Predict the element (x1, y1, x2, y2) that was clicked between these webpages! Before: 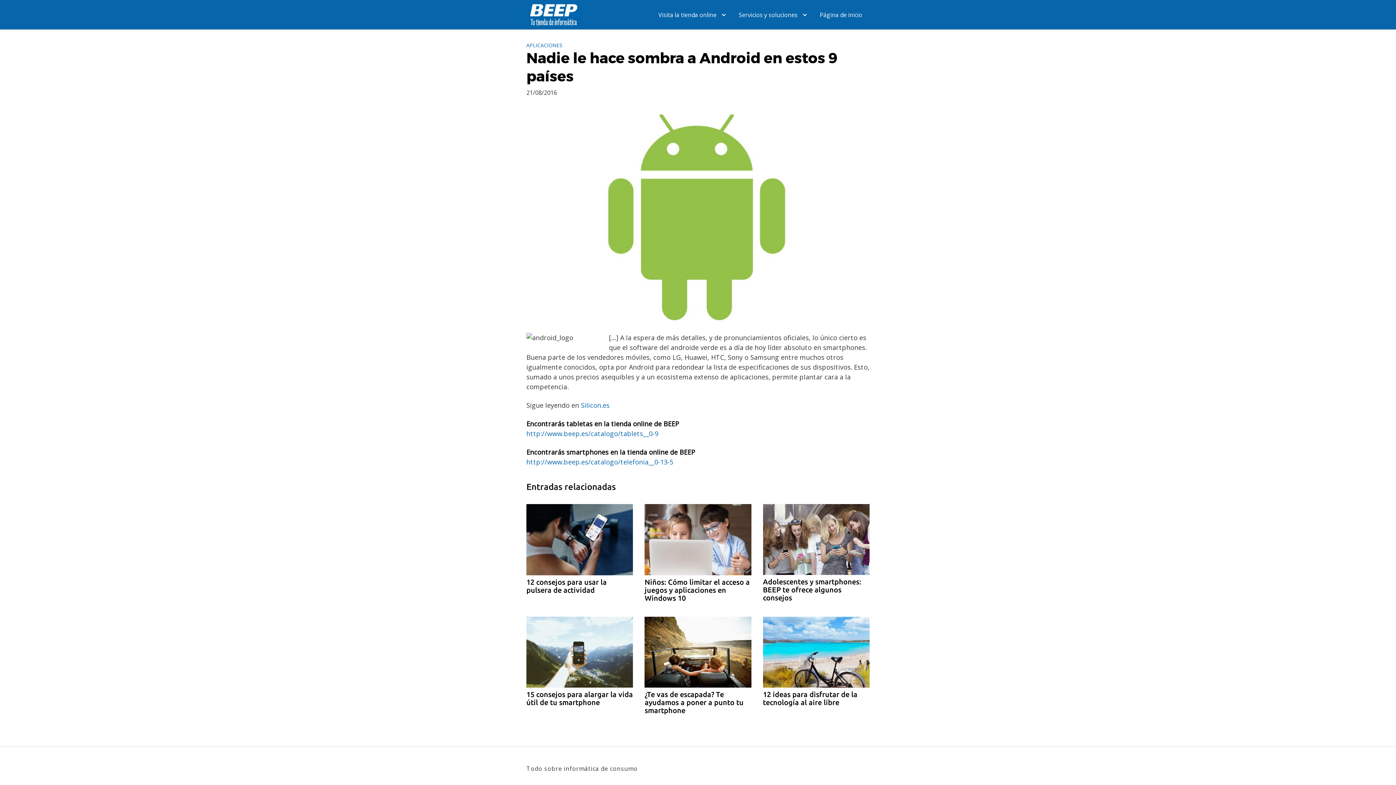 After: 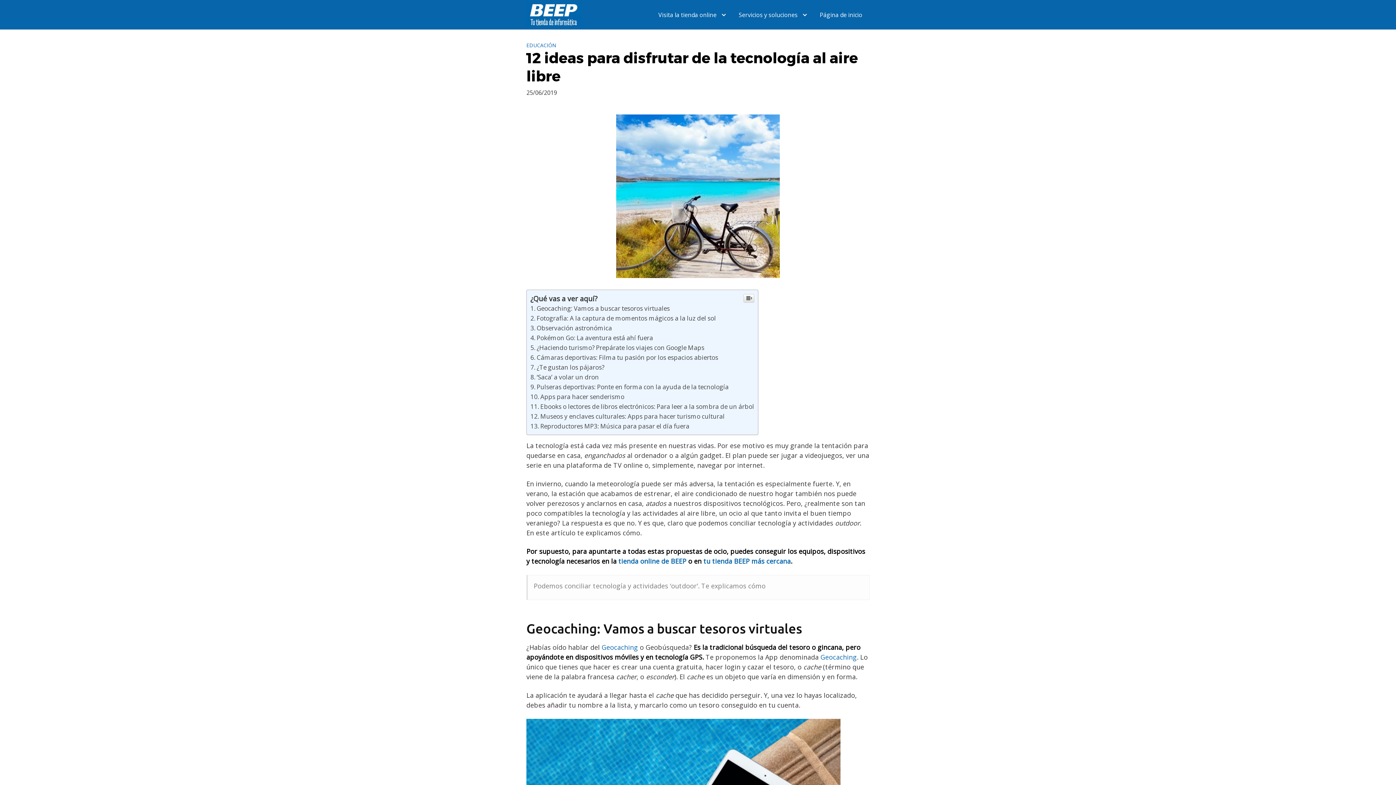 Action: bbox: (763, 647, 869, 706) label: 12 ideas para disfrutar de la tecnología al aire libre